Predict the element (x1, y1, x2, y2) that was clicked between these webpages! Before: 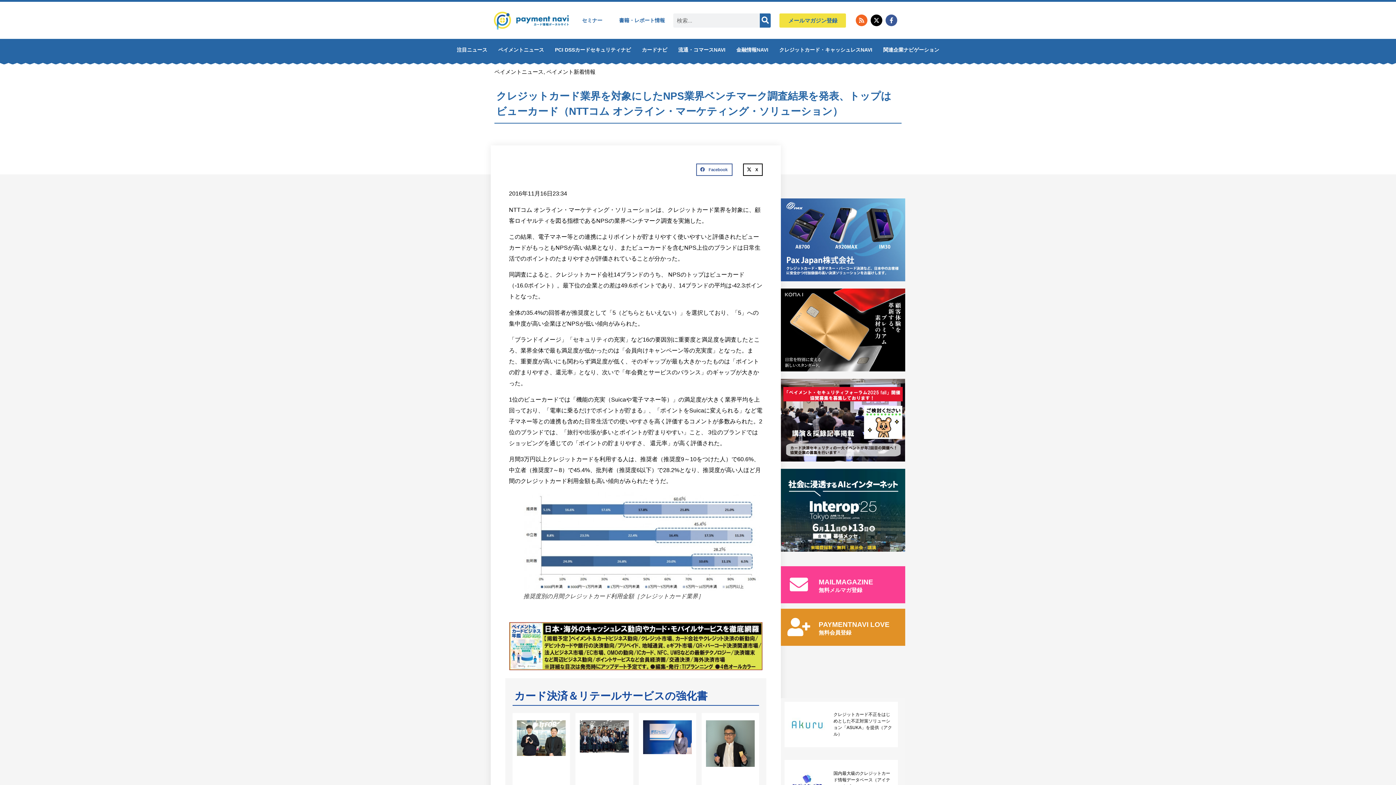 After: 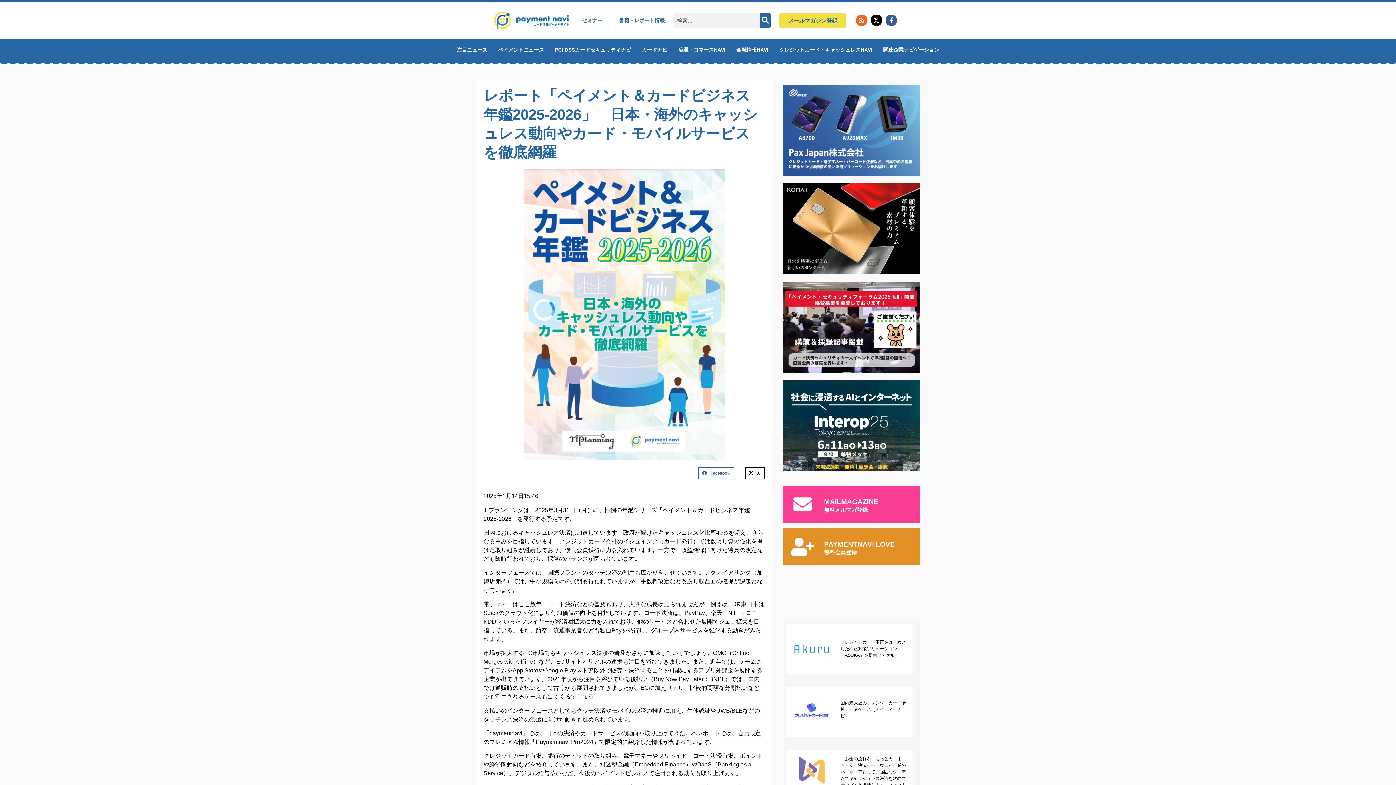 Action: bbox: (509, 622, 762, 670)